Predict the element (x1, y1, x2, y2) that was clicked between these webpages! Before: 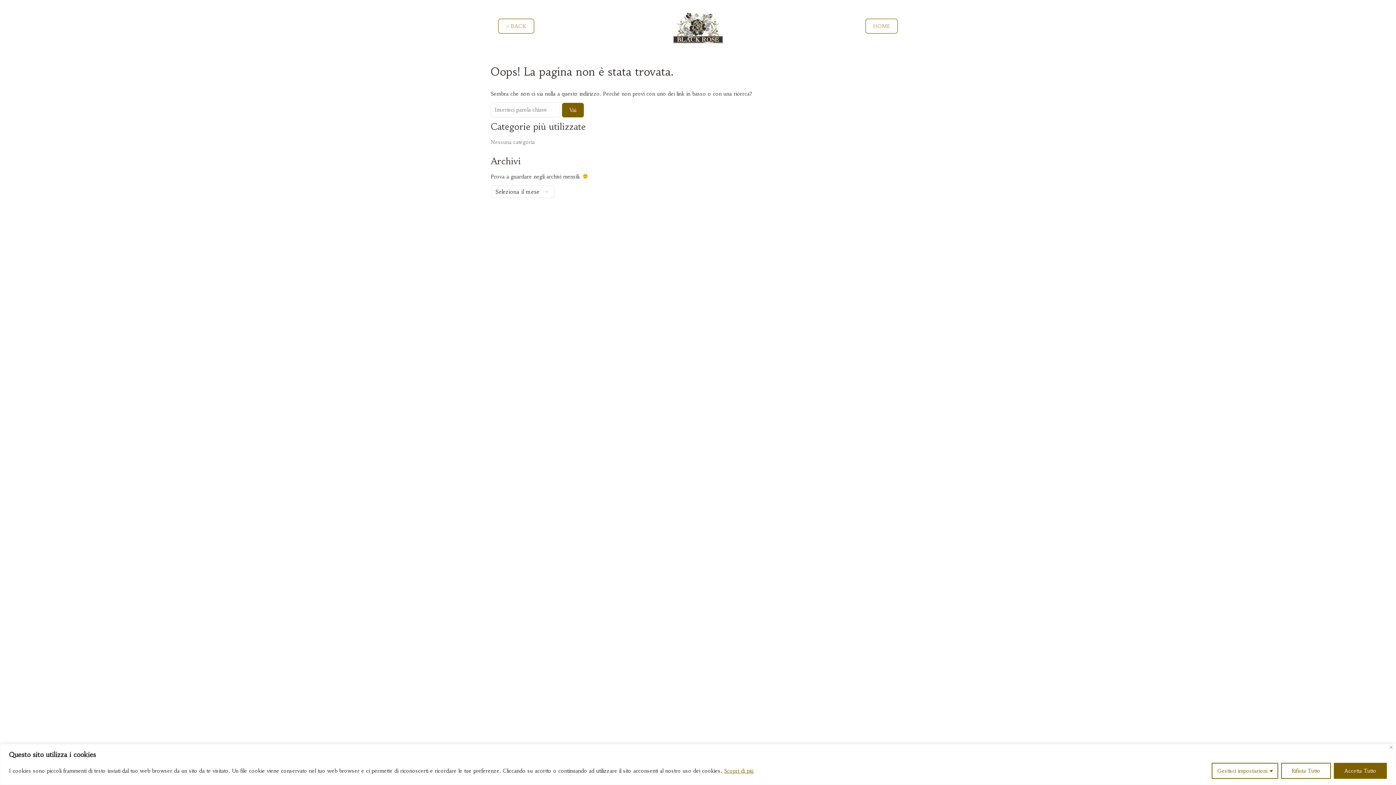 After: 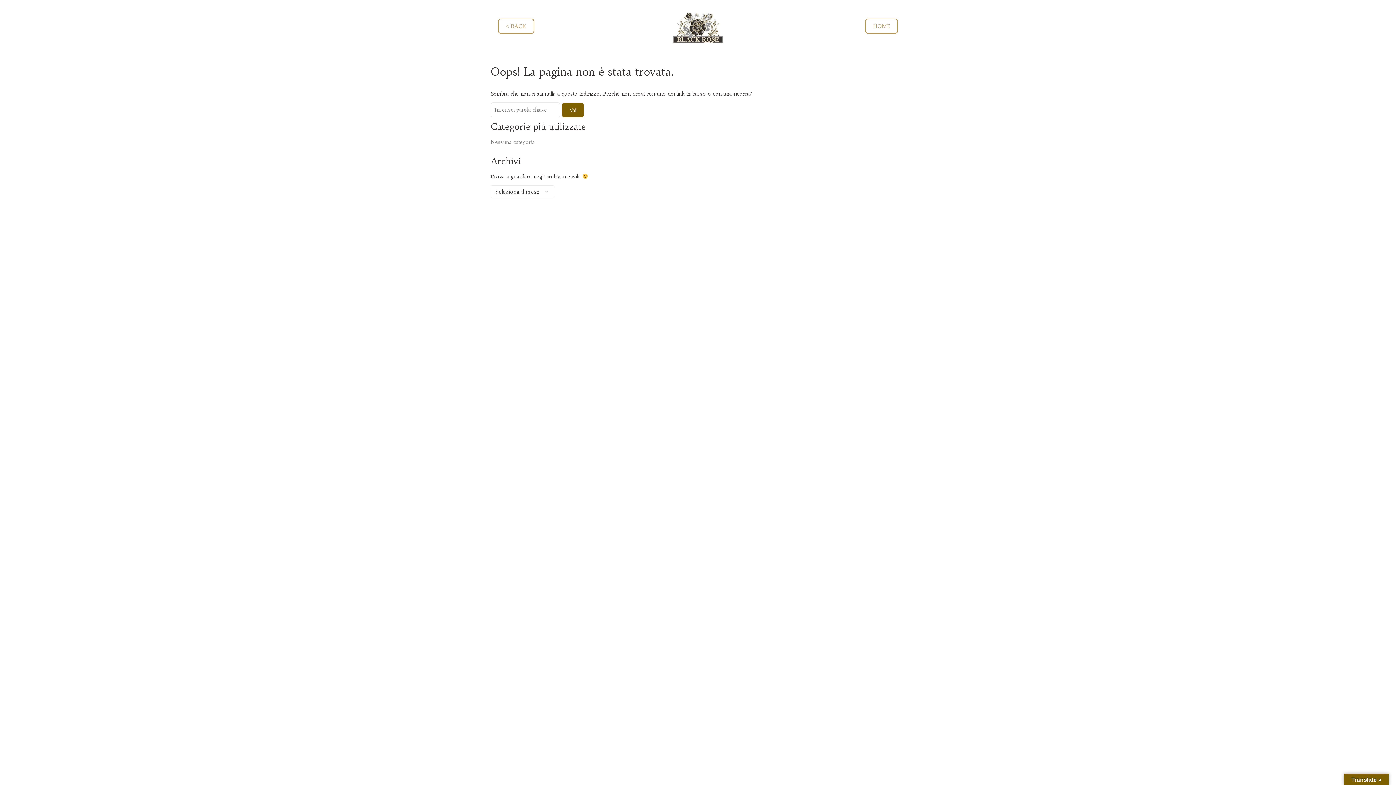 Action: bbox: (1389, 746, 1393, 749) label: Close